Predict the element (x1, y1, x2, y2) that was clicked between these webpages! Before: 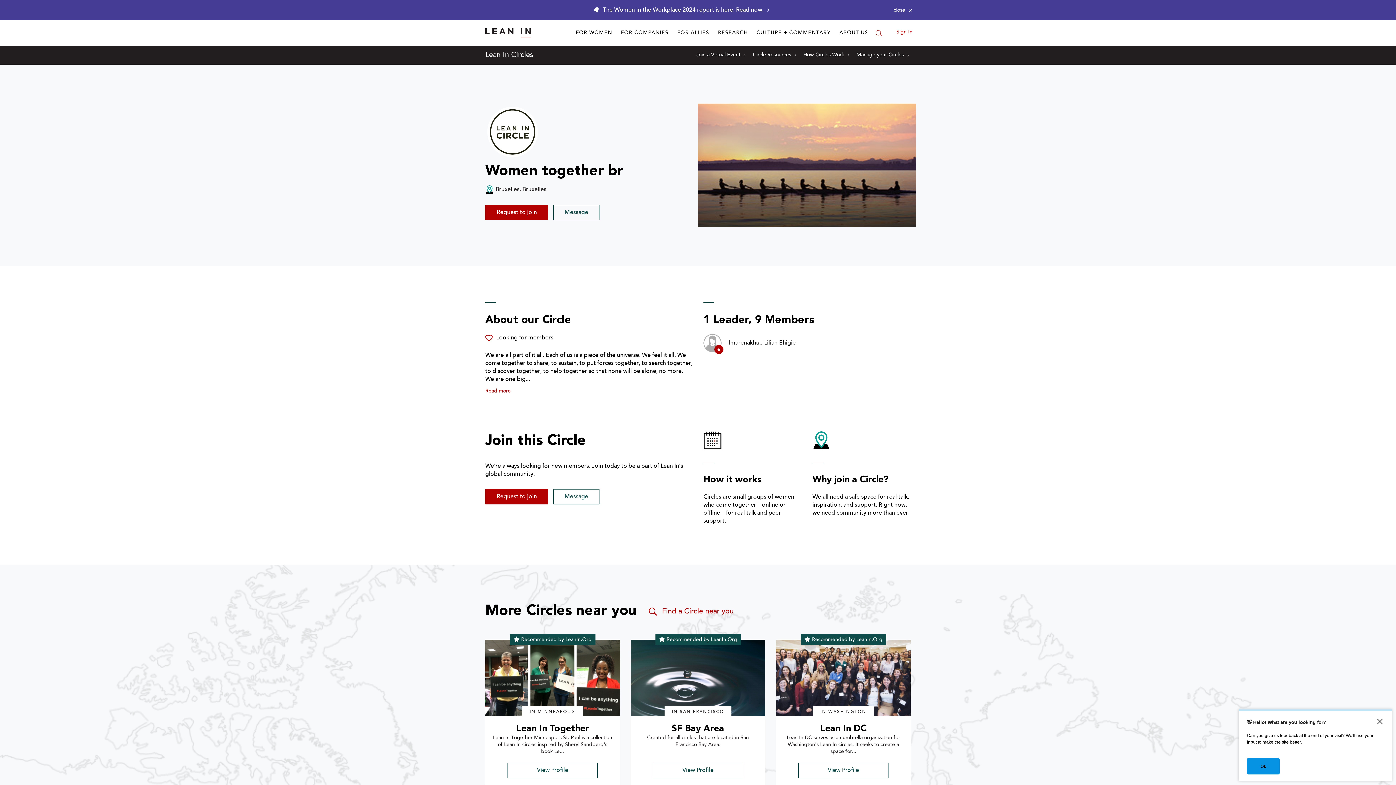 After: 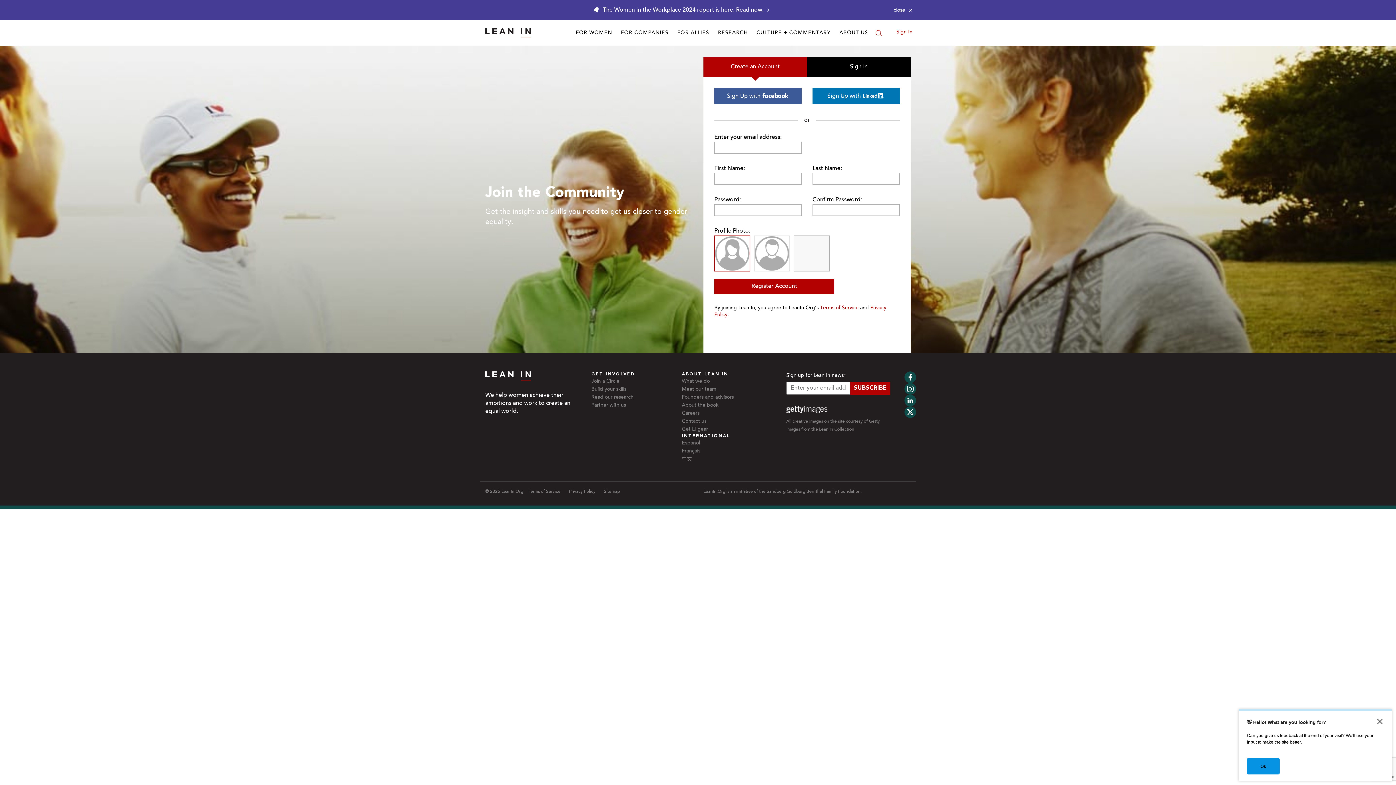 Action: label: Manage your Circles bbox: (856, 51, 909, 58)